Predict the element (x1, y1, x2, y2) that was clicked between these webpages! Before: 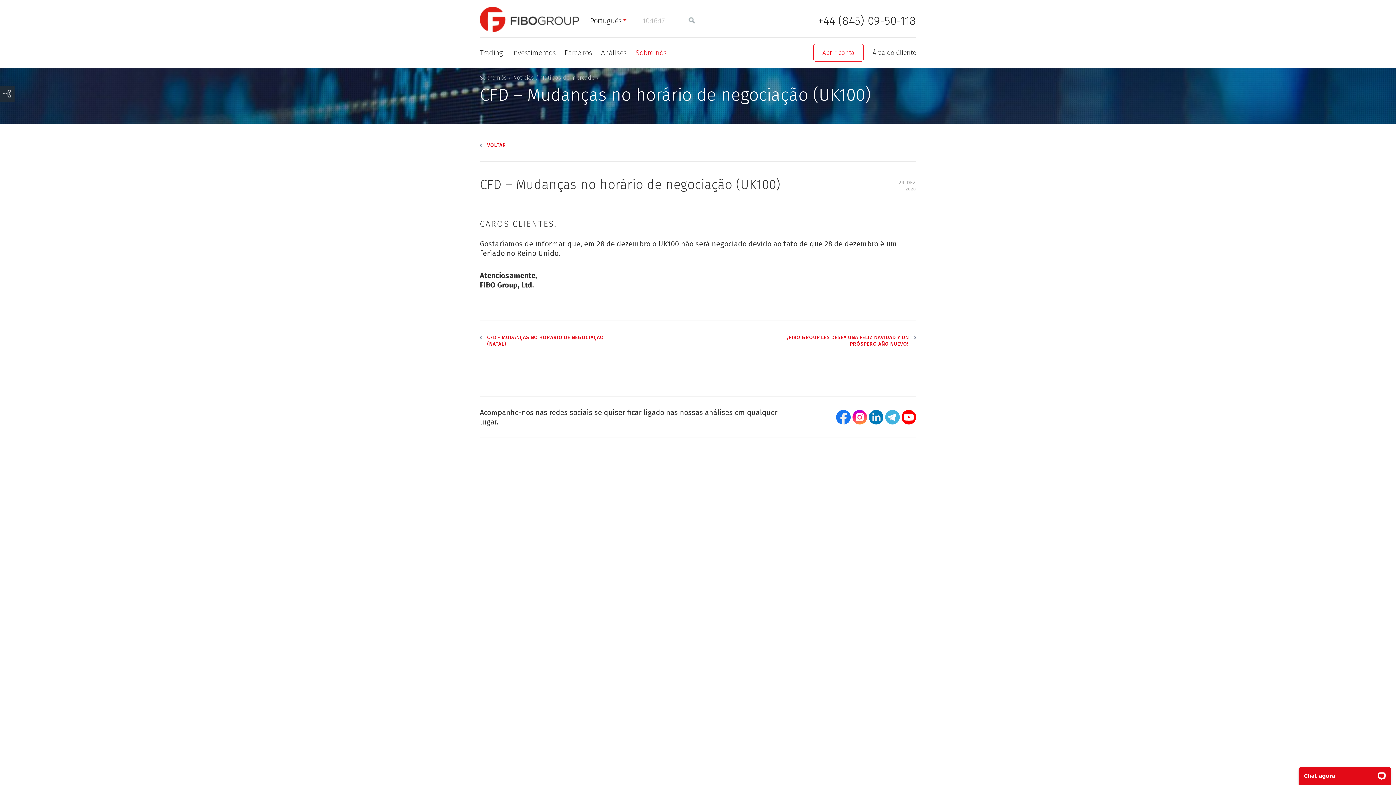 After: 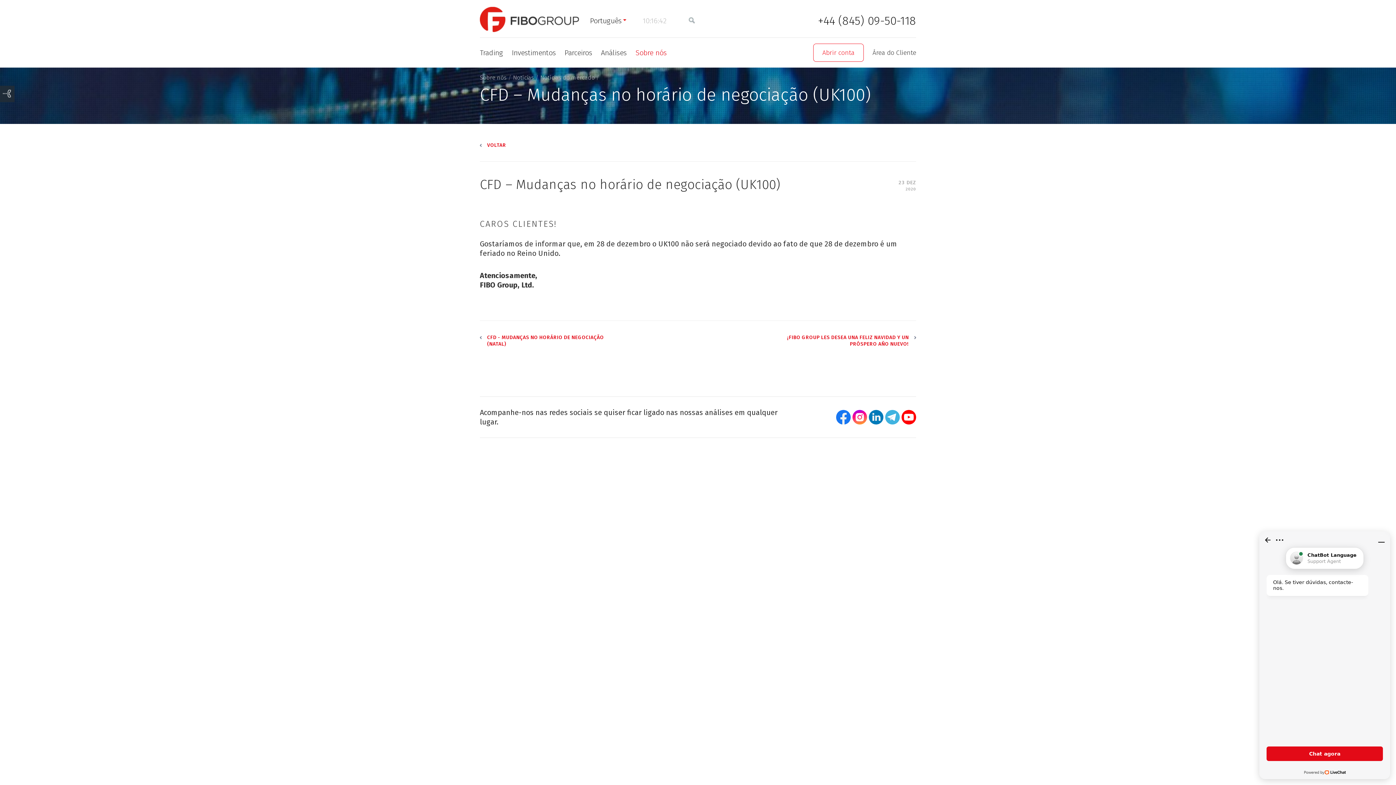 Action: bbox: (901, 410, 916, 424)